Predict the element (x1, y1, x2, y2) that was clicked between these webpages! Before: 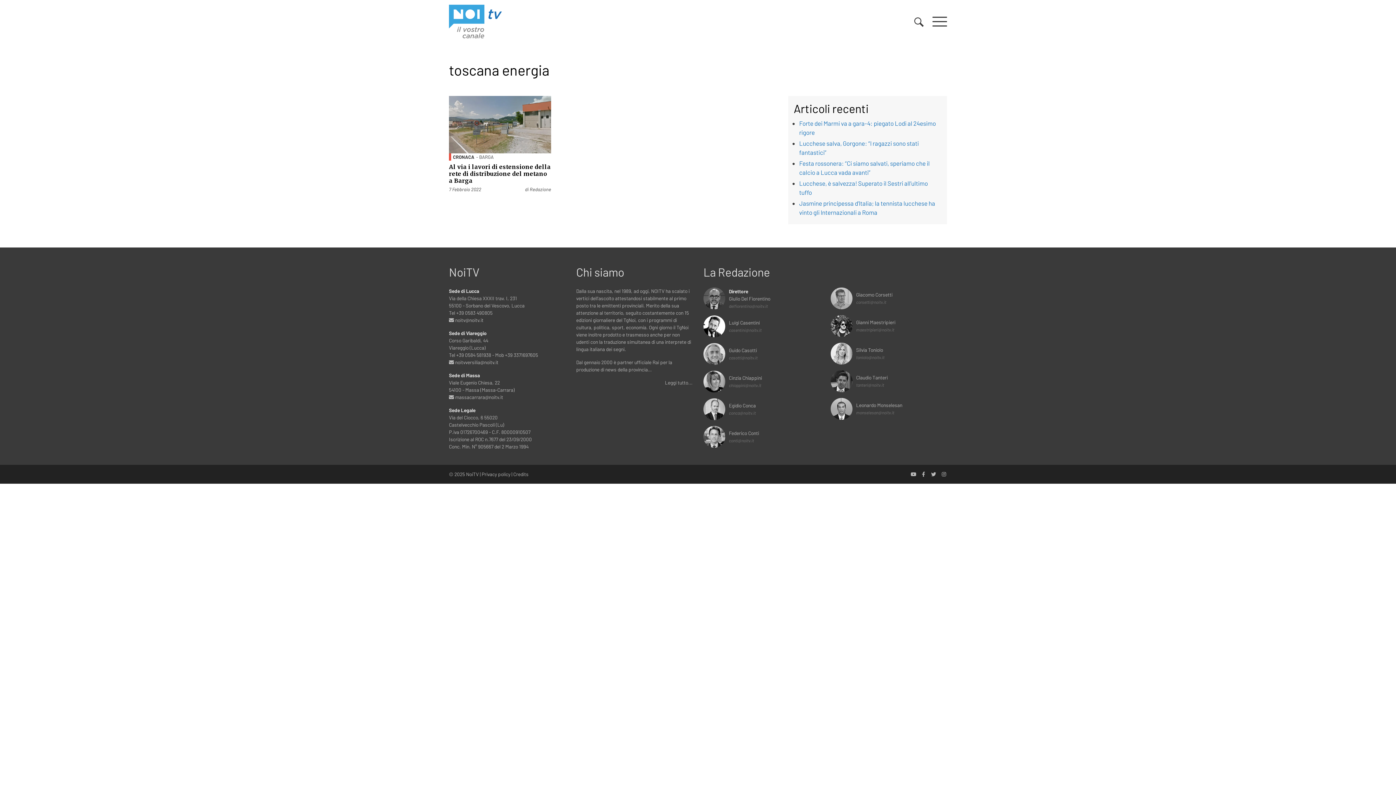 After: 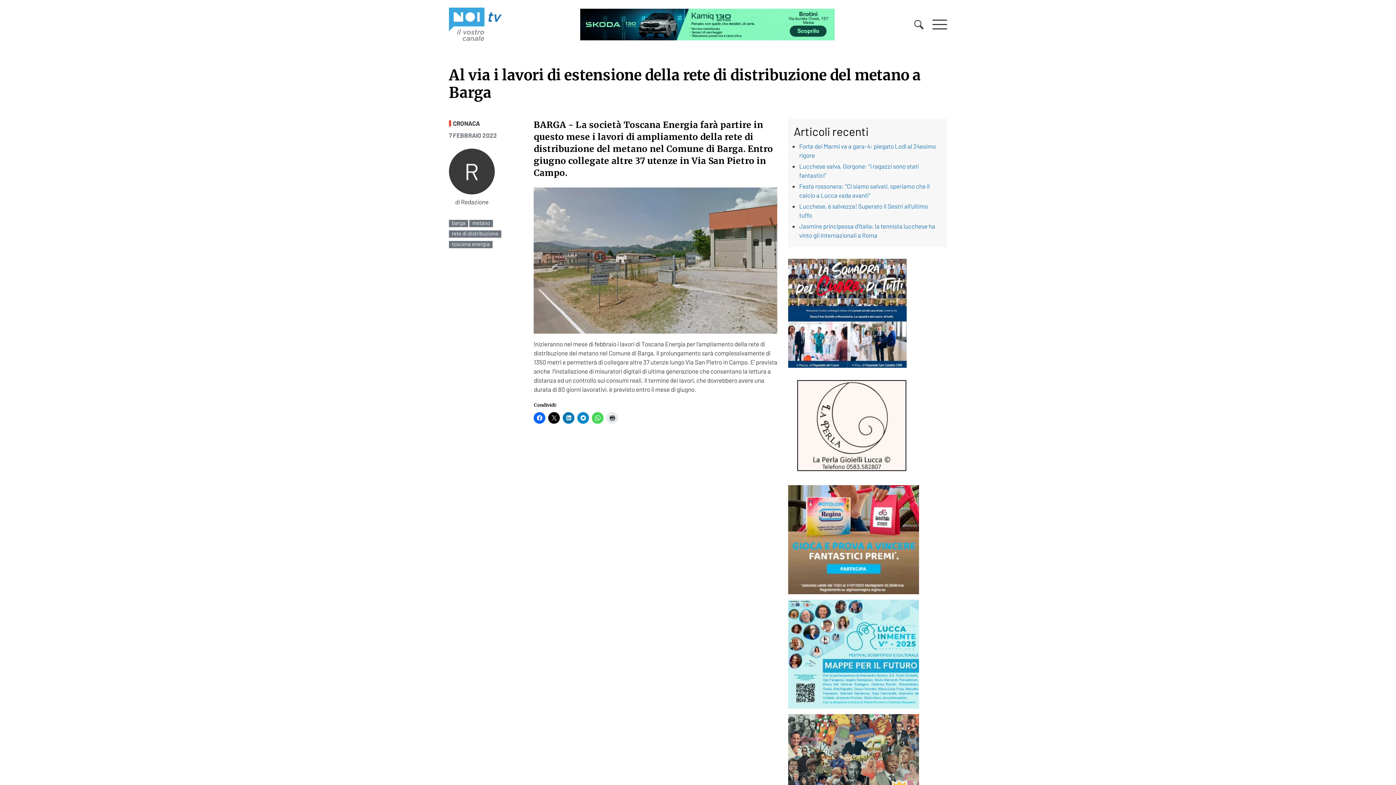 Action: bbox: (449, 163, 550, 184) label: Al via i lavori di estensione della rete di distribuzione del metano a Barga